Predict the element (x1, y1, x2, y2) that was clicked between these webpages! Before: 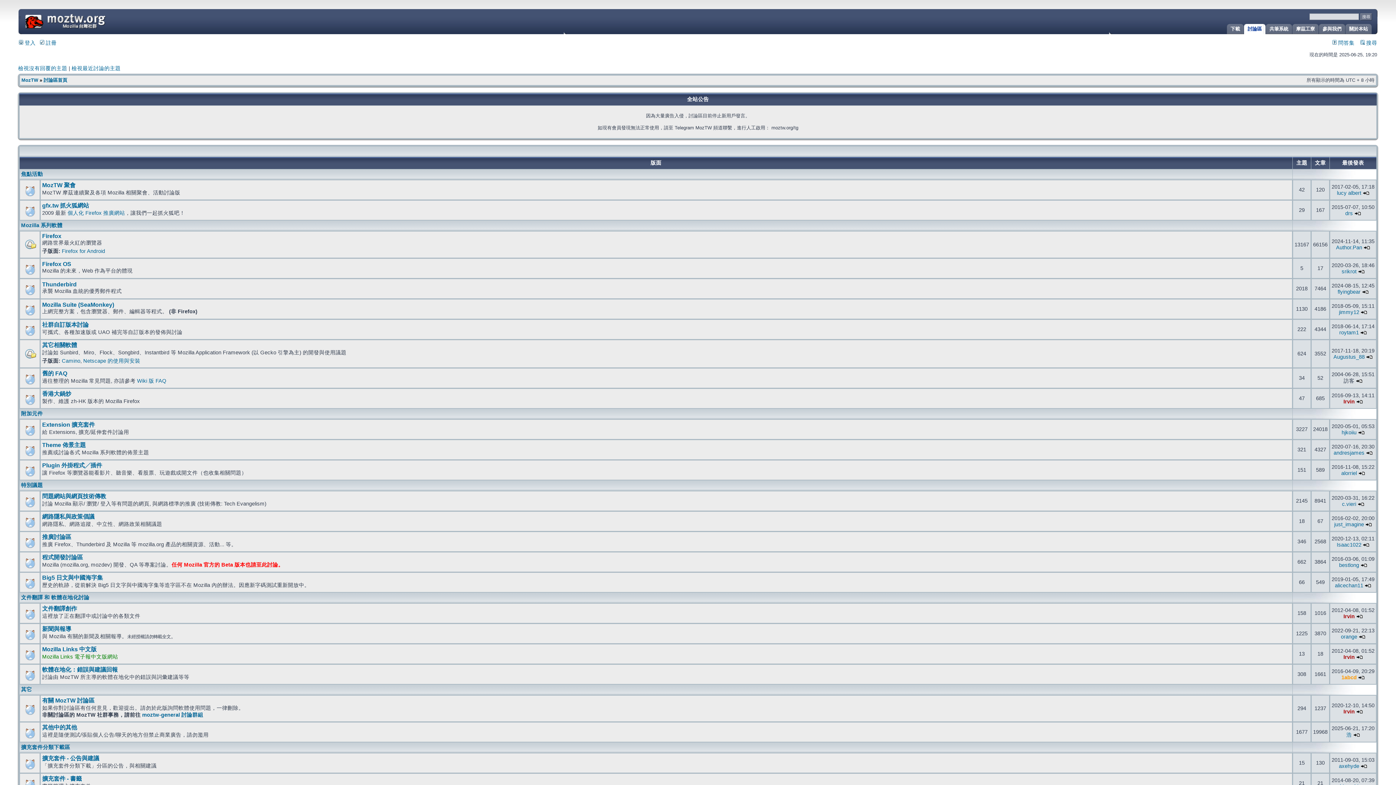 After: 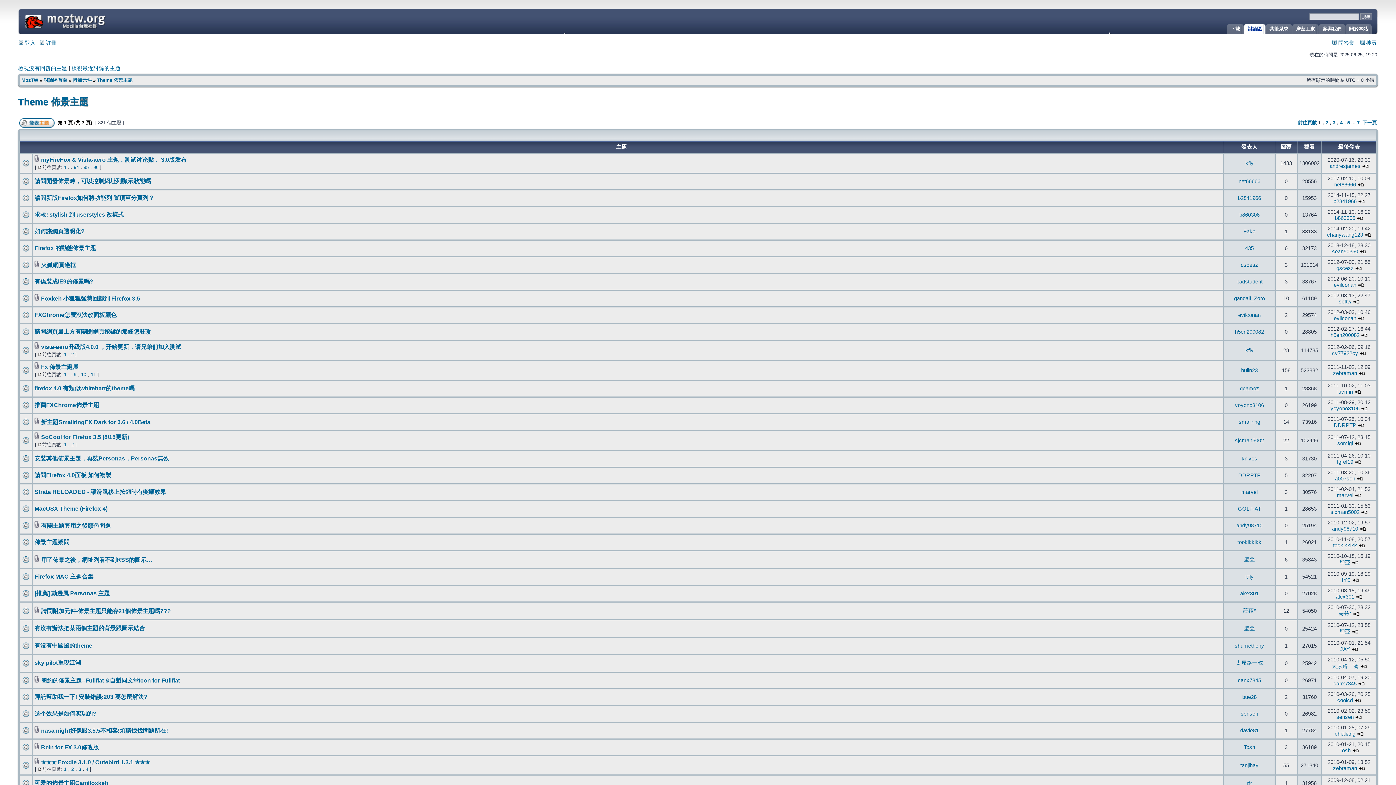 Action: bbox: (42, 442, 85, 448) label: Theme 佈景主題